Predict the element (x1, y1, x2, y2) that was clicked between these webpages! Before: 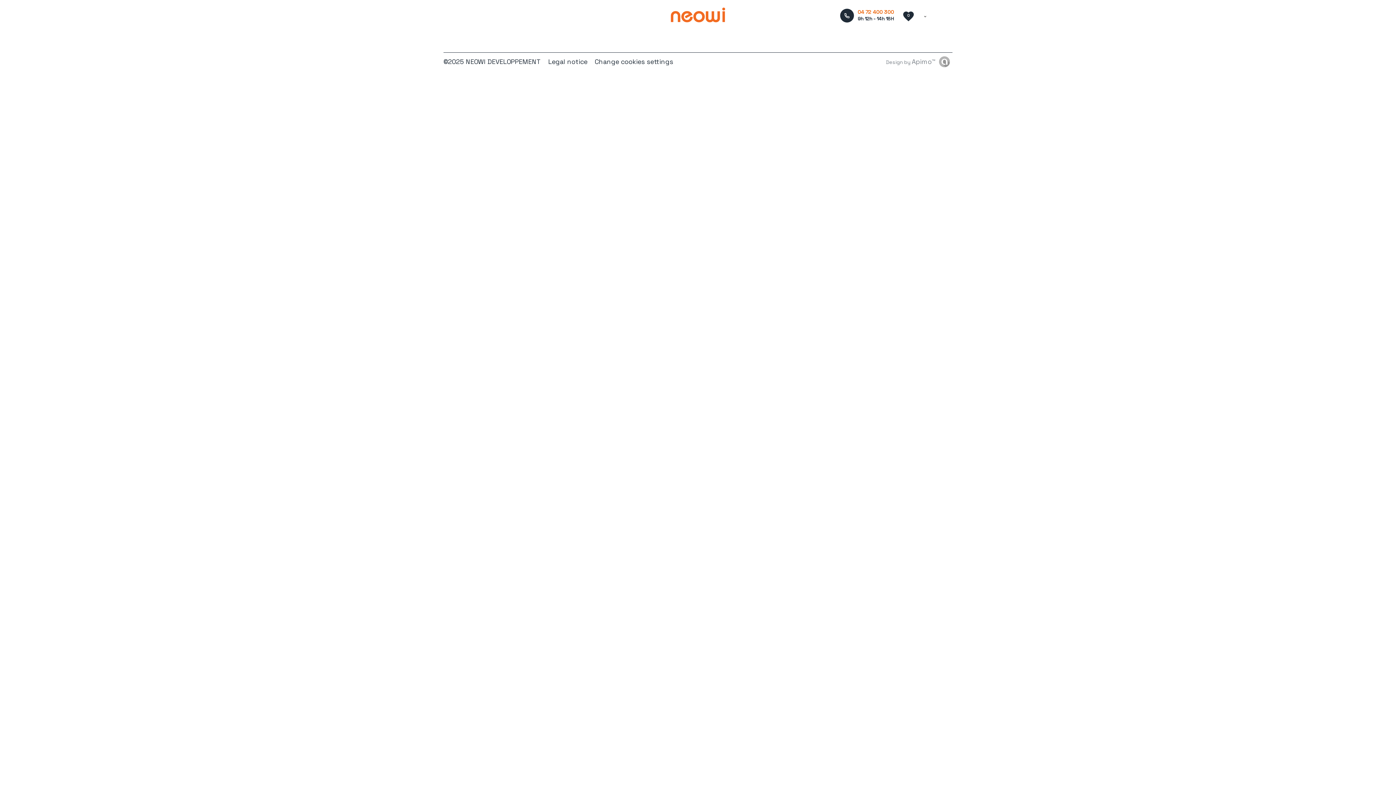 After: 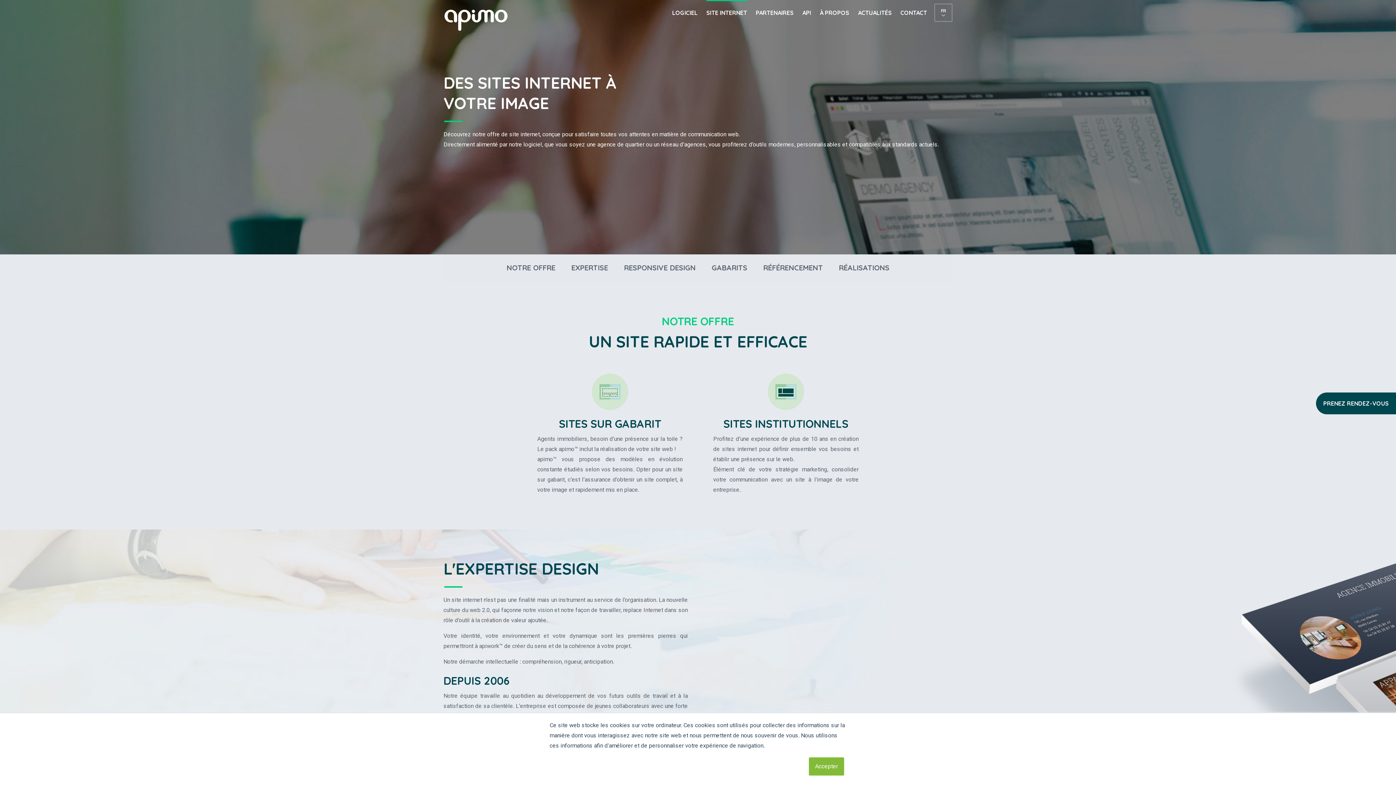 Action: bbox: (886, 57, 935, 66) label: Design by Apimo™